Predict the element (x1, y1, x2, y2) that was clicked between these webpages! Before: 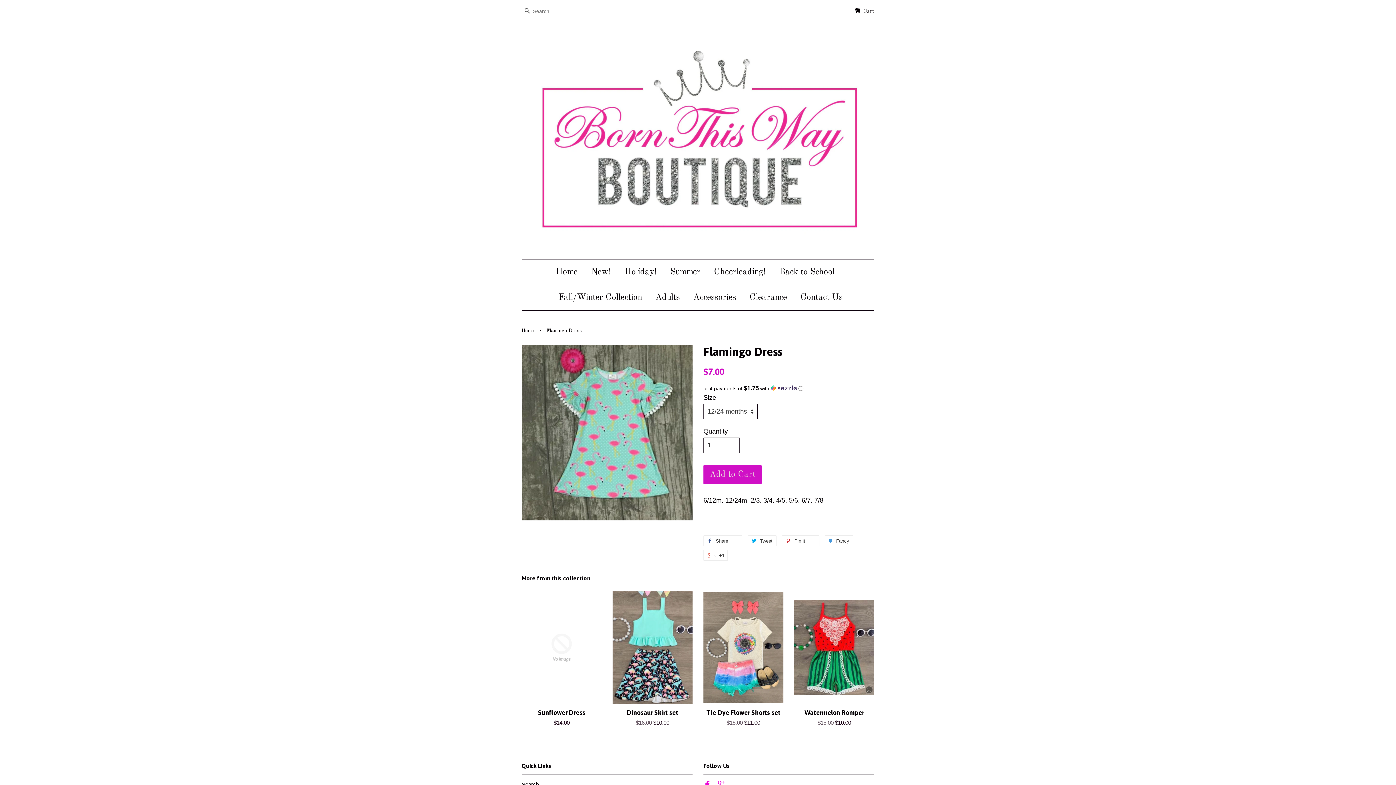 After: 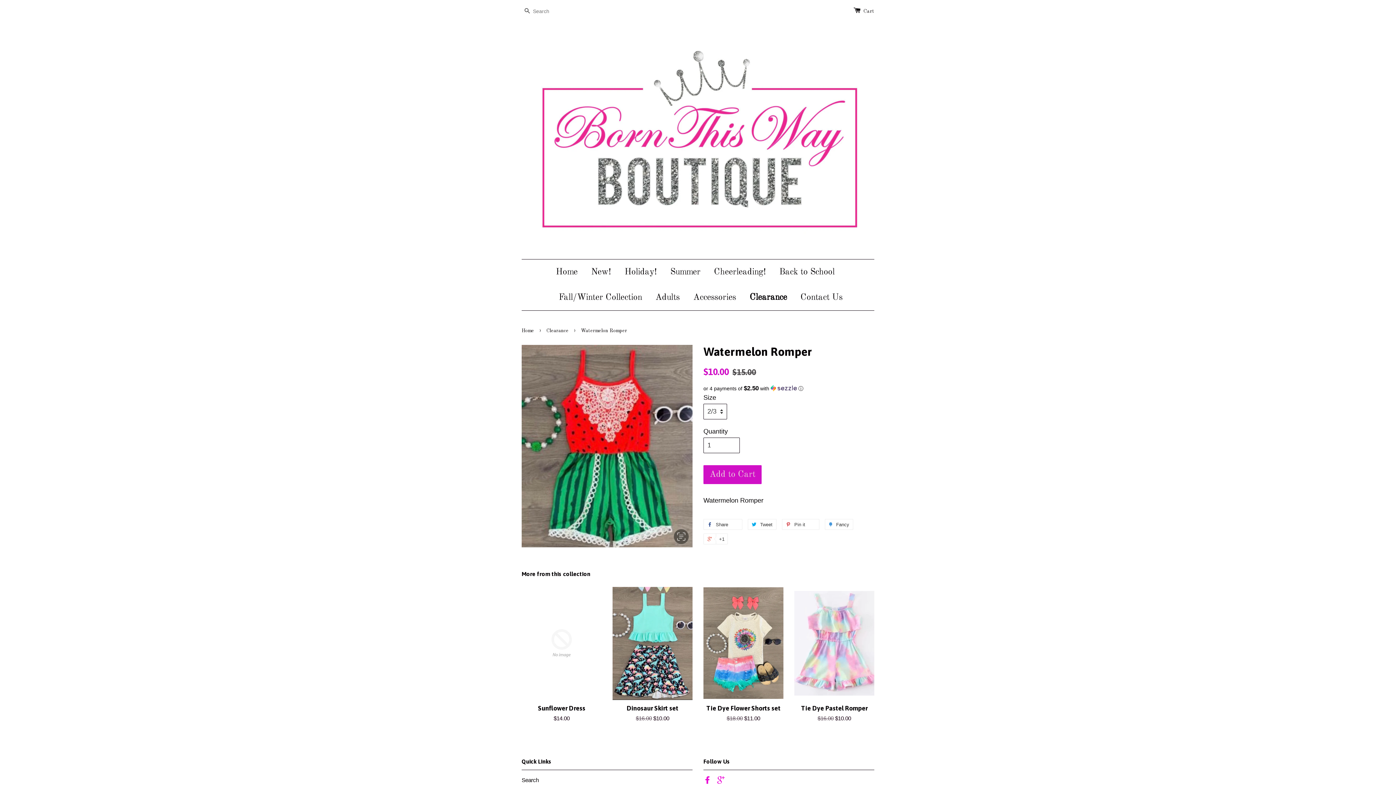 Action: label: Watermelon Romper

$15.00 $10.00 bbox: (794, 591, 874, 739)